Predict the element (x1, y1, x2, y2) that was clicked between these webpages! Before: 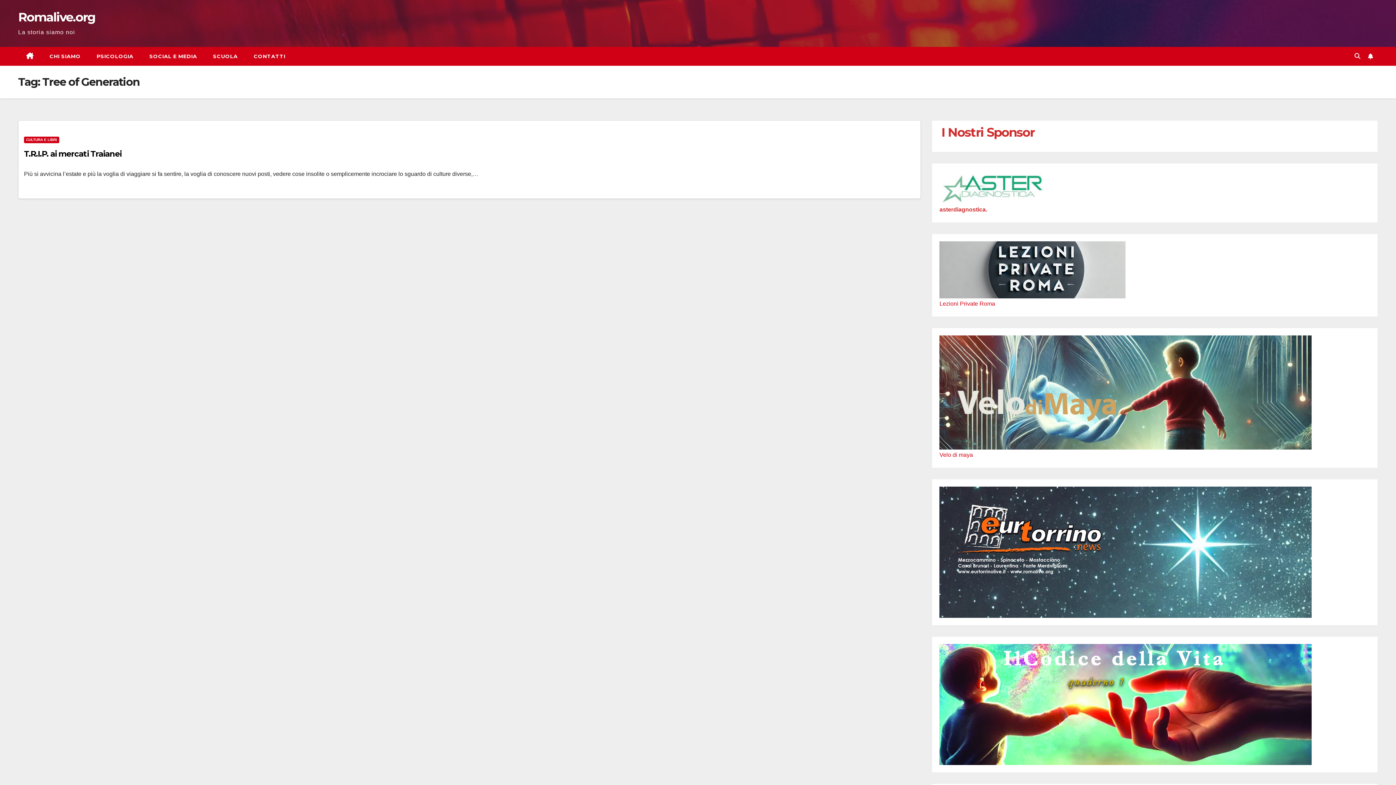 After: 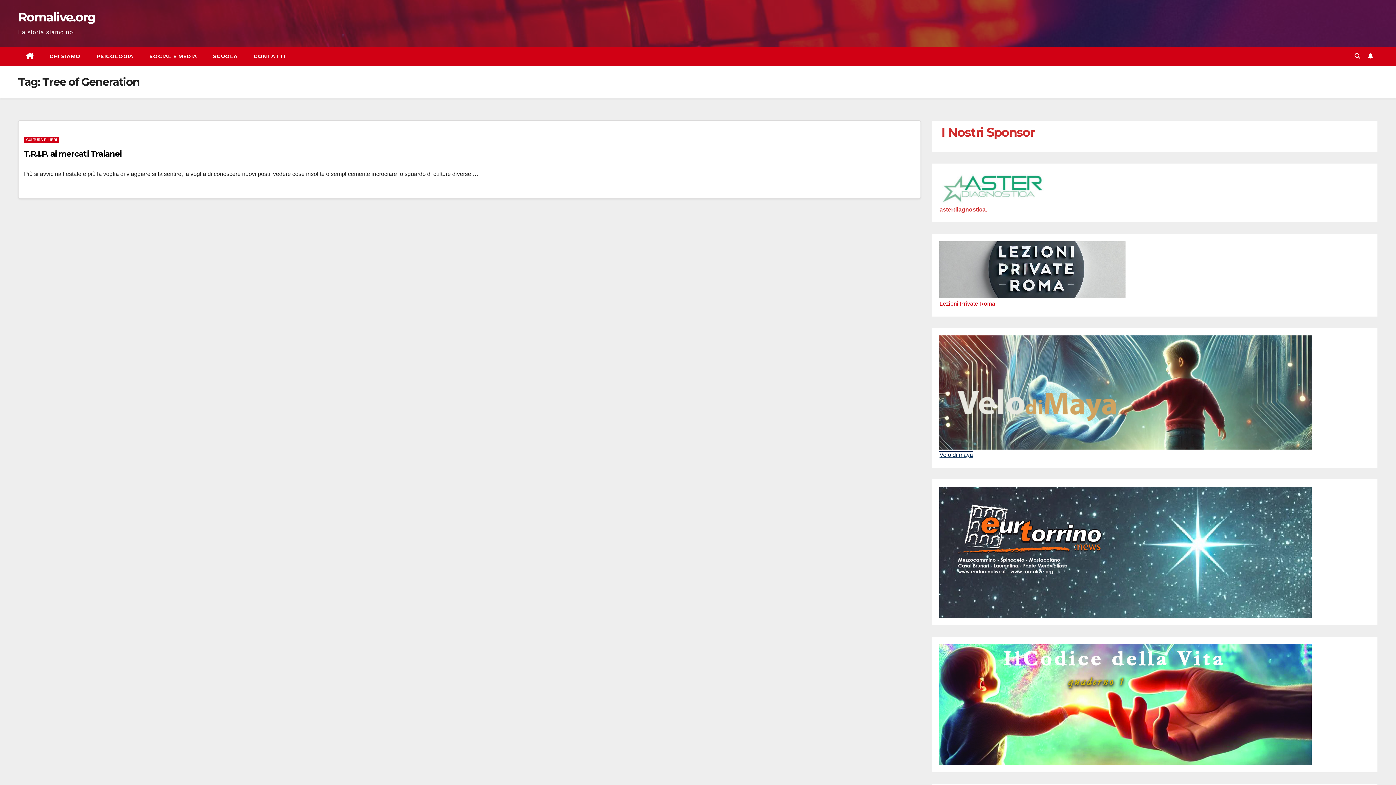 Action: bbox: (939, 451, 973, 458) label: Velo di maya